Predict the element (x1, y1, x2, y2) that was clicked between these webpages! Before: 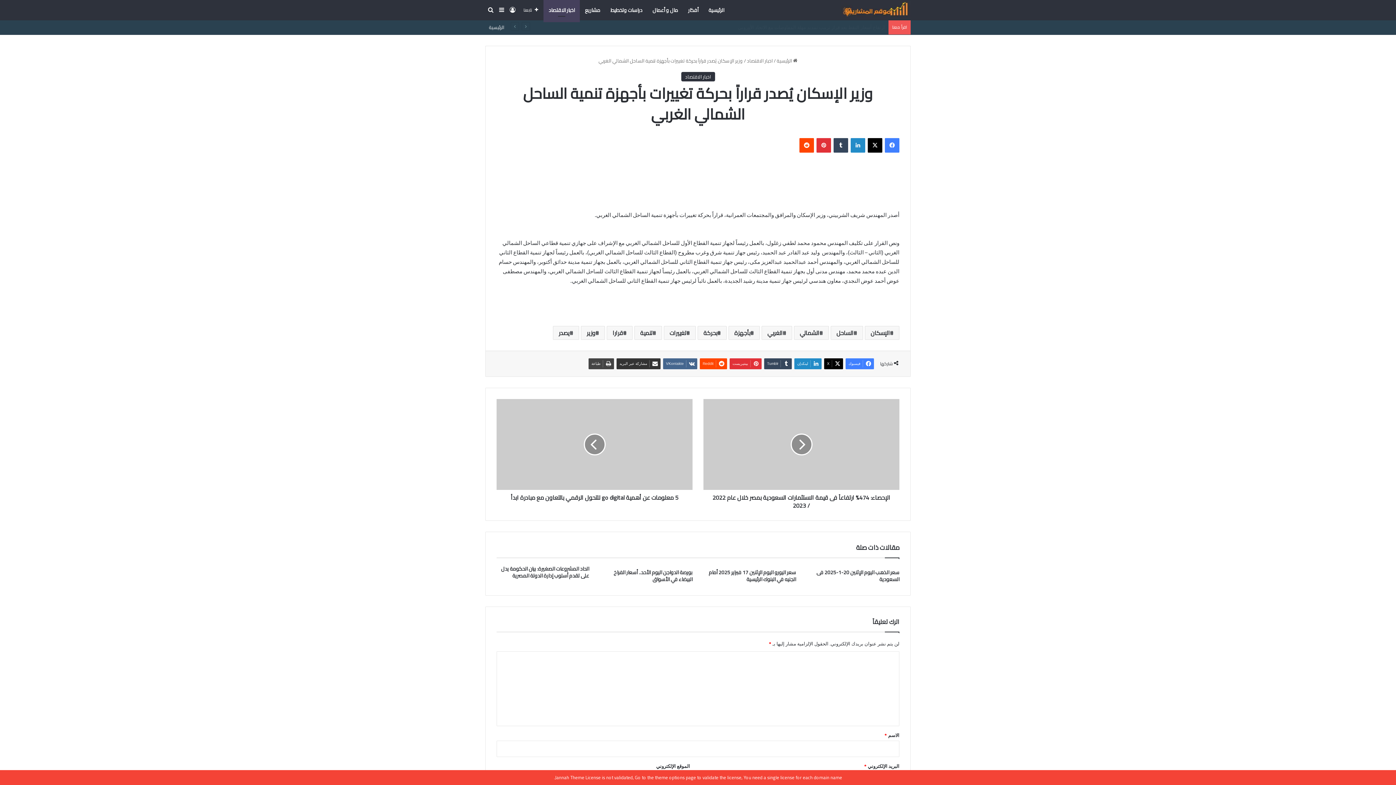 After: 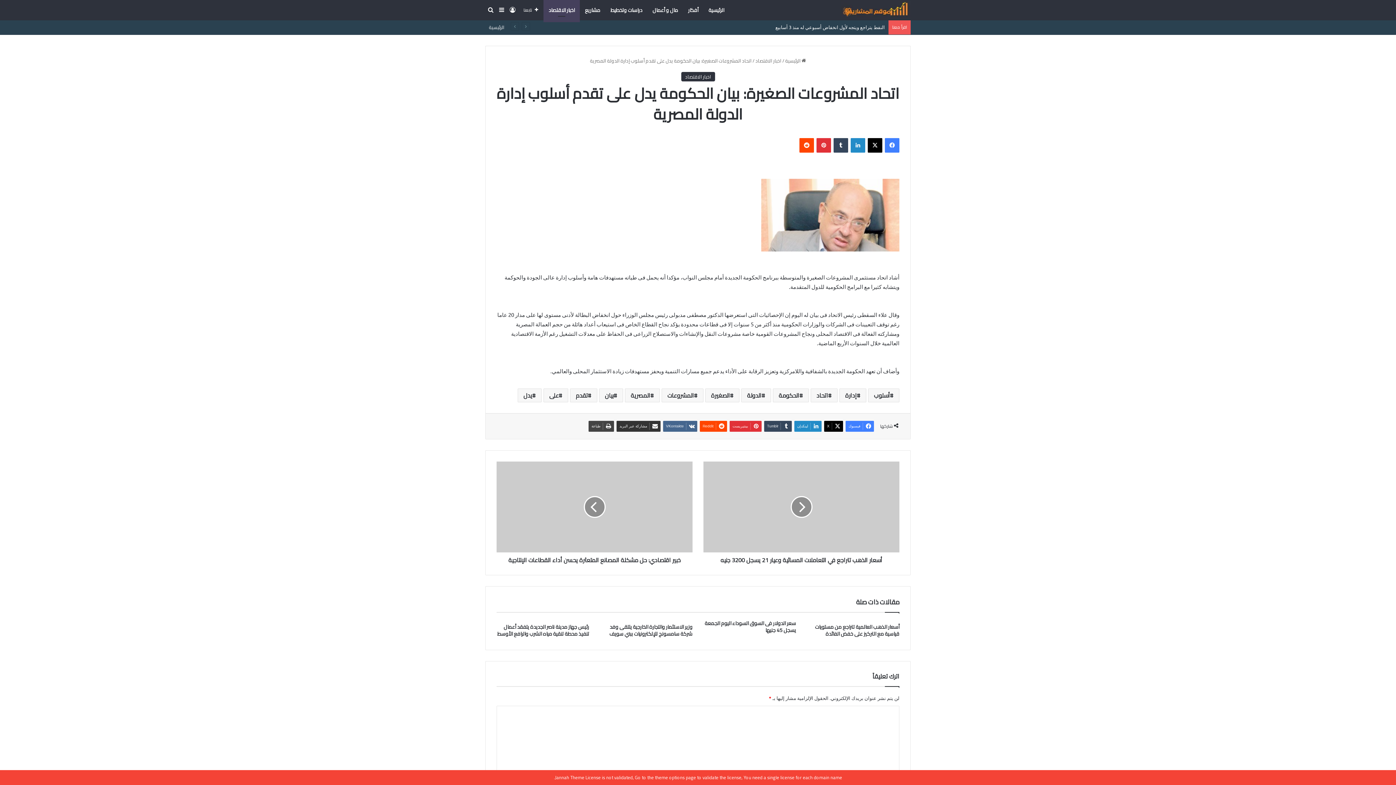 Action: label: اتحاد المشروعات الصغيرة: بيان الحكومة يدل على تقدم أسلوب إدارة الدولة المصرية bbox: (501, 564, 589, 580)